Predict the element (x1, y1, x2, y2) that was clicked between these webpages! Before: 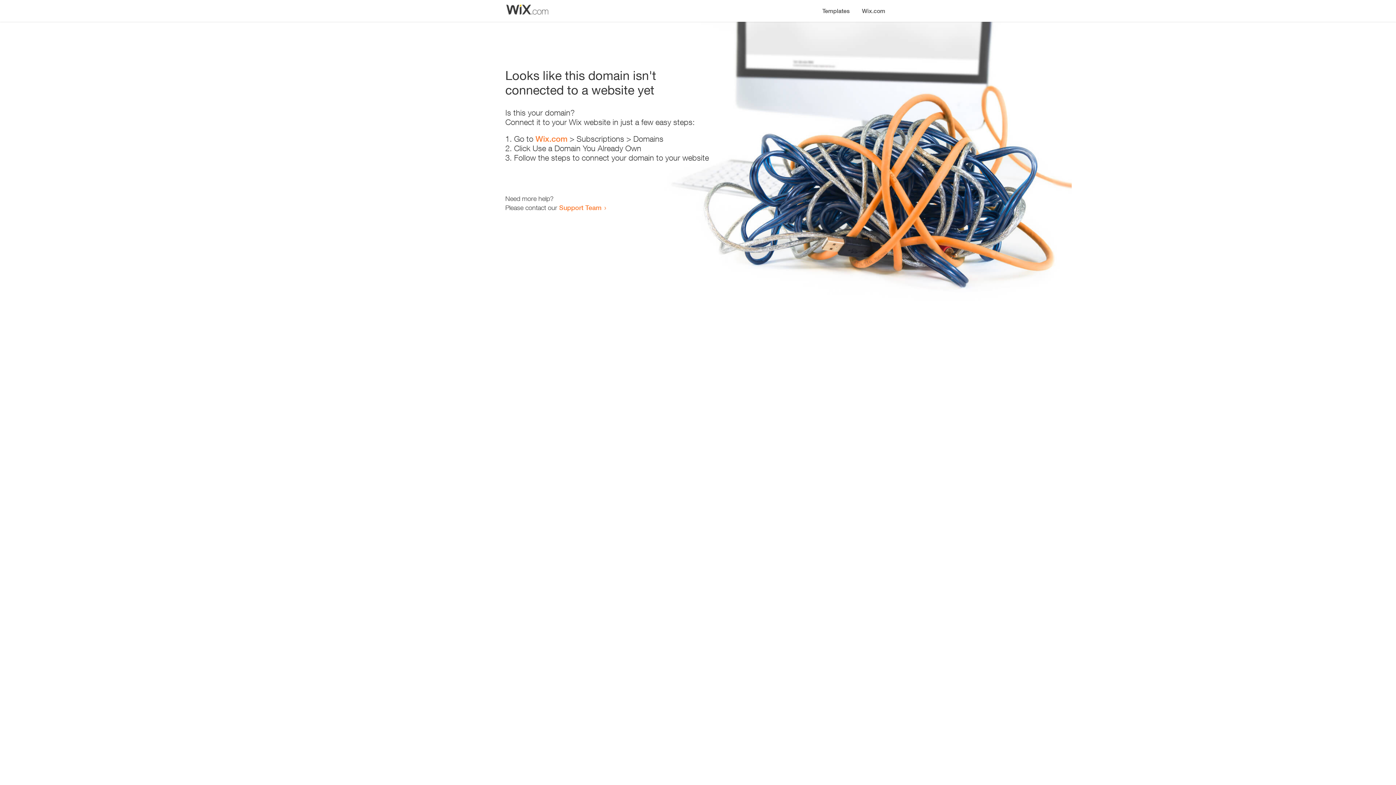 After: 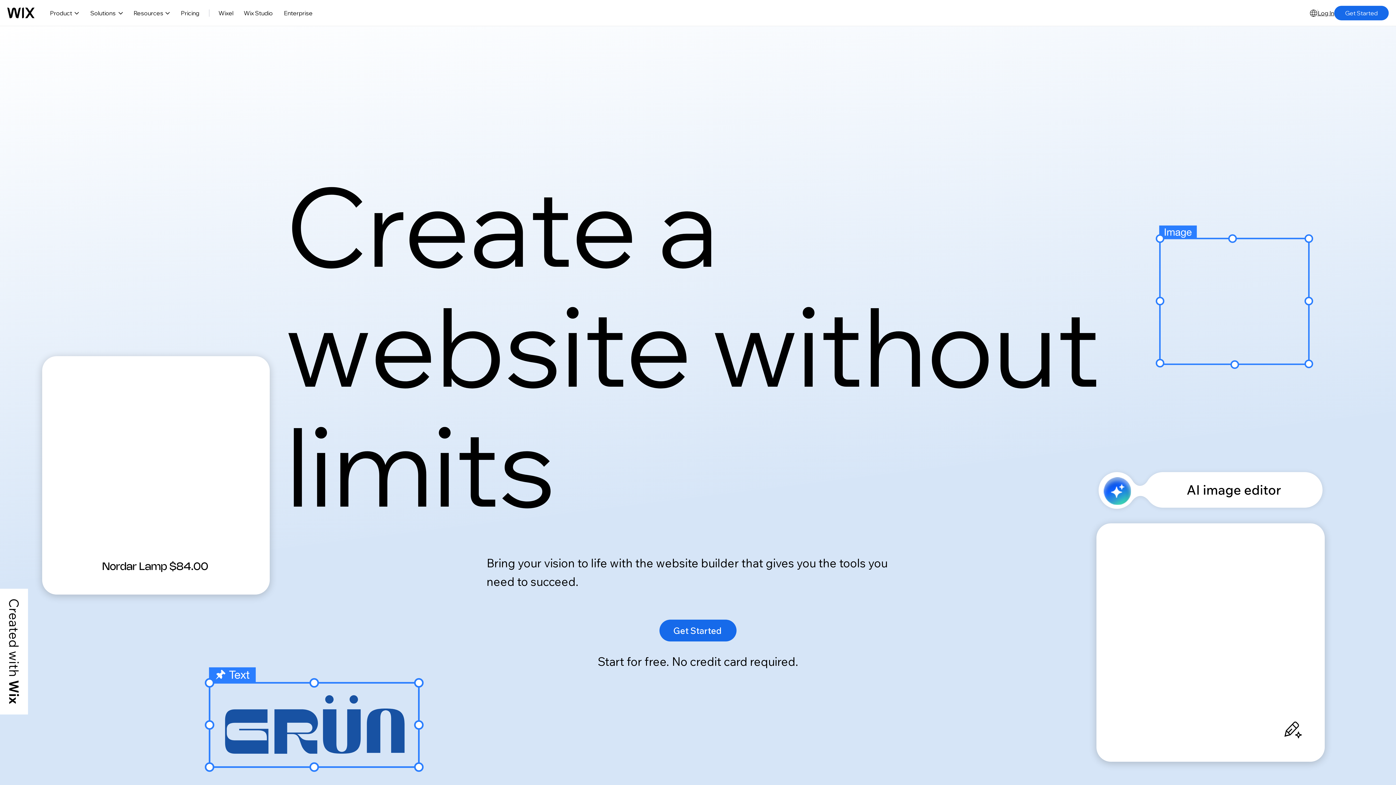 Action: label: Wix.com bbox: (535, 134, 567, 143)